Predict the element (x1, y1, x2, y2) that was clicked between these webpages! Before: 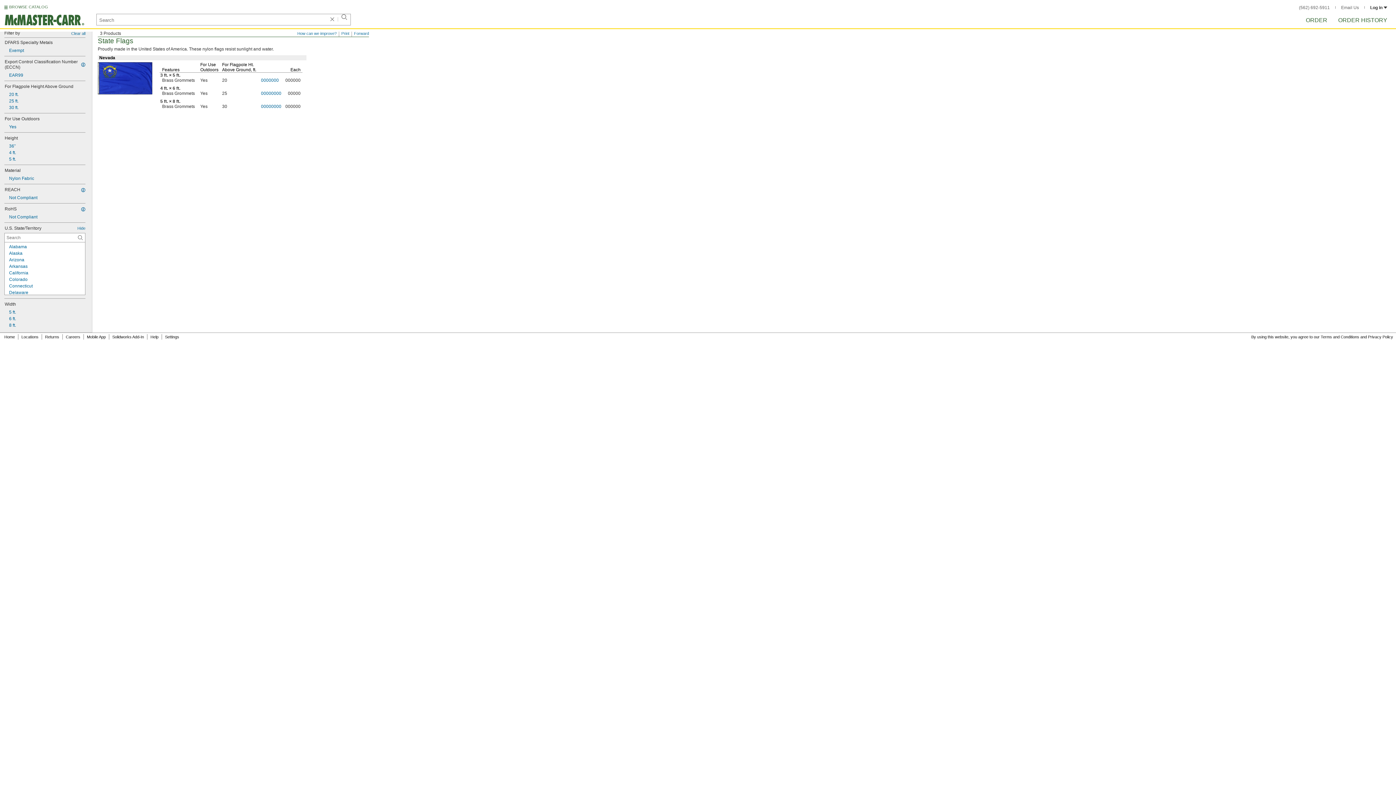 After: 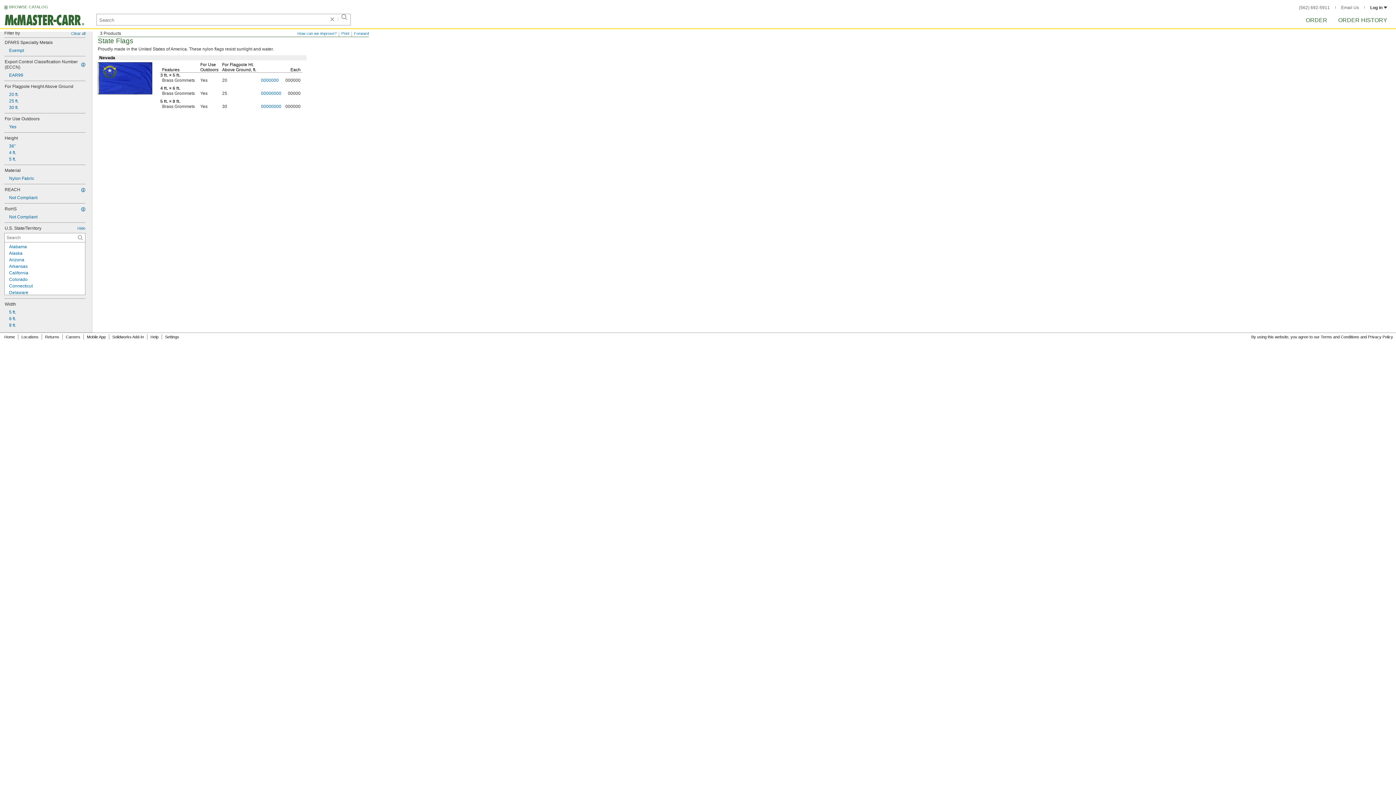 Action: bbox: (4, 71, 85, 78) label: EAR99